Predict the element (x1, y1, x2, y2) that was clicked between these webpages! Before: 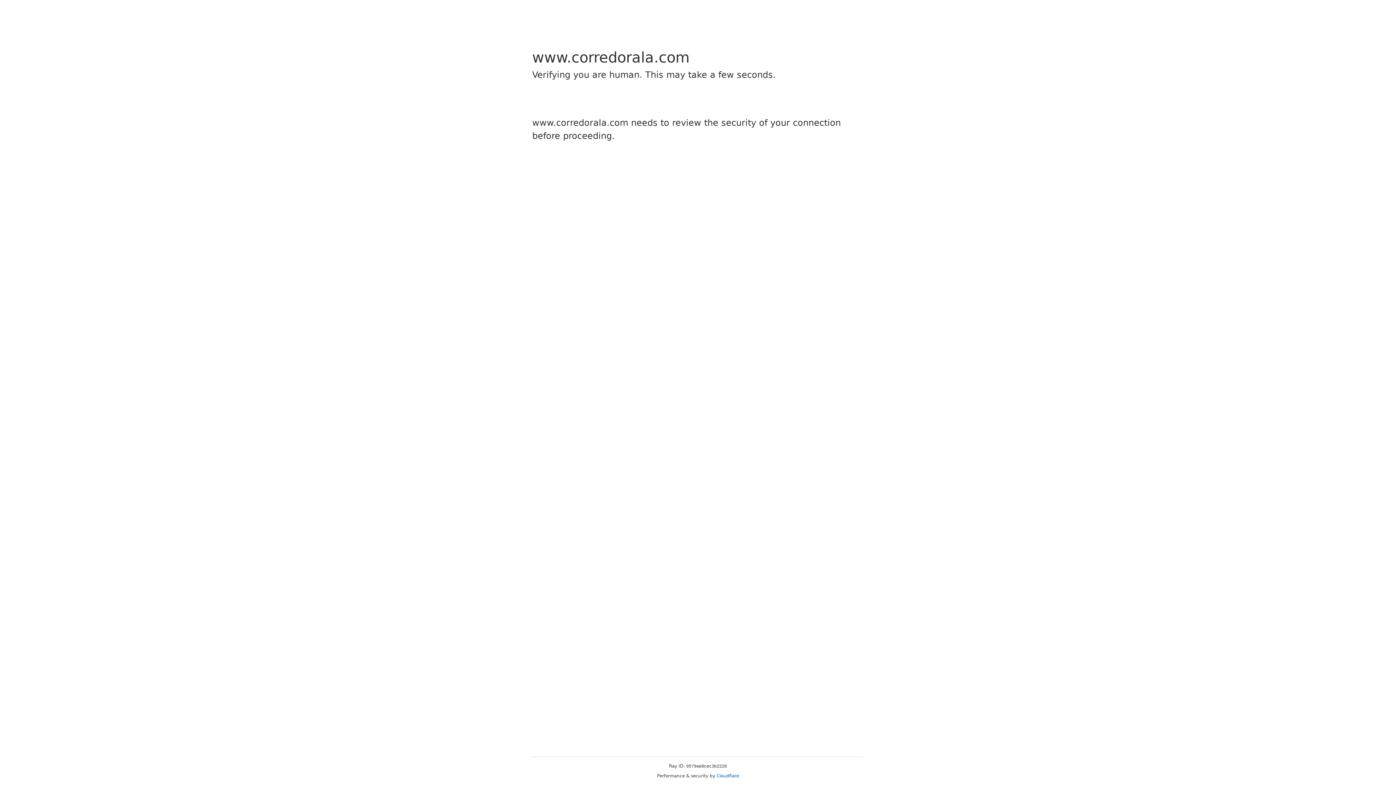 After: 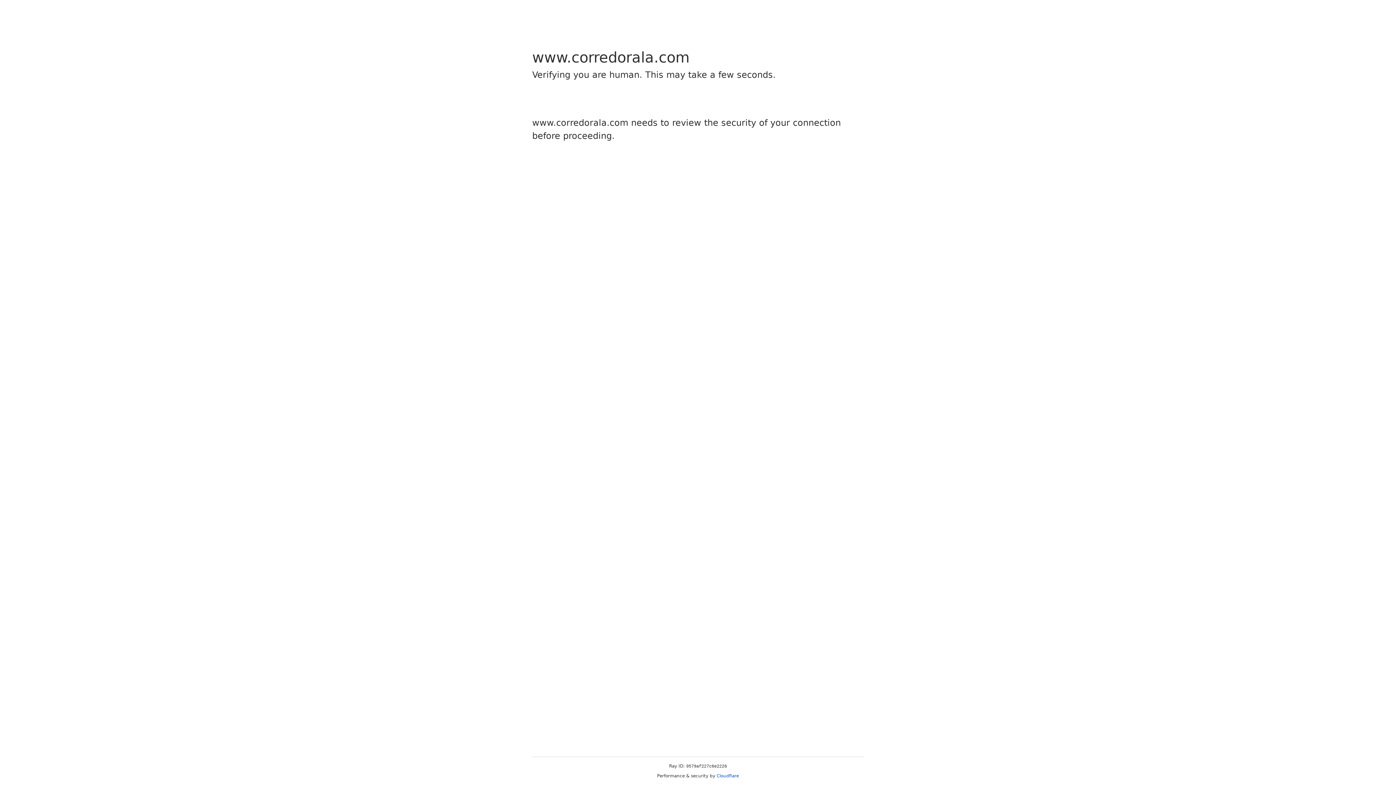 Action: label: Cloudflare bbox: (716, 773, 739, 778)